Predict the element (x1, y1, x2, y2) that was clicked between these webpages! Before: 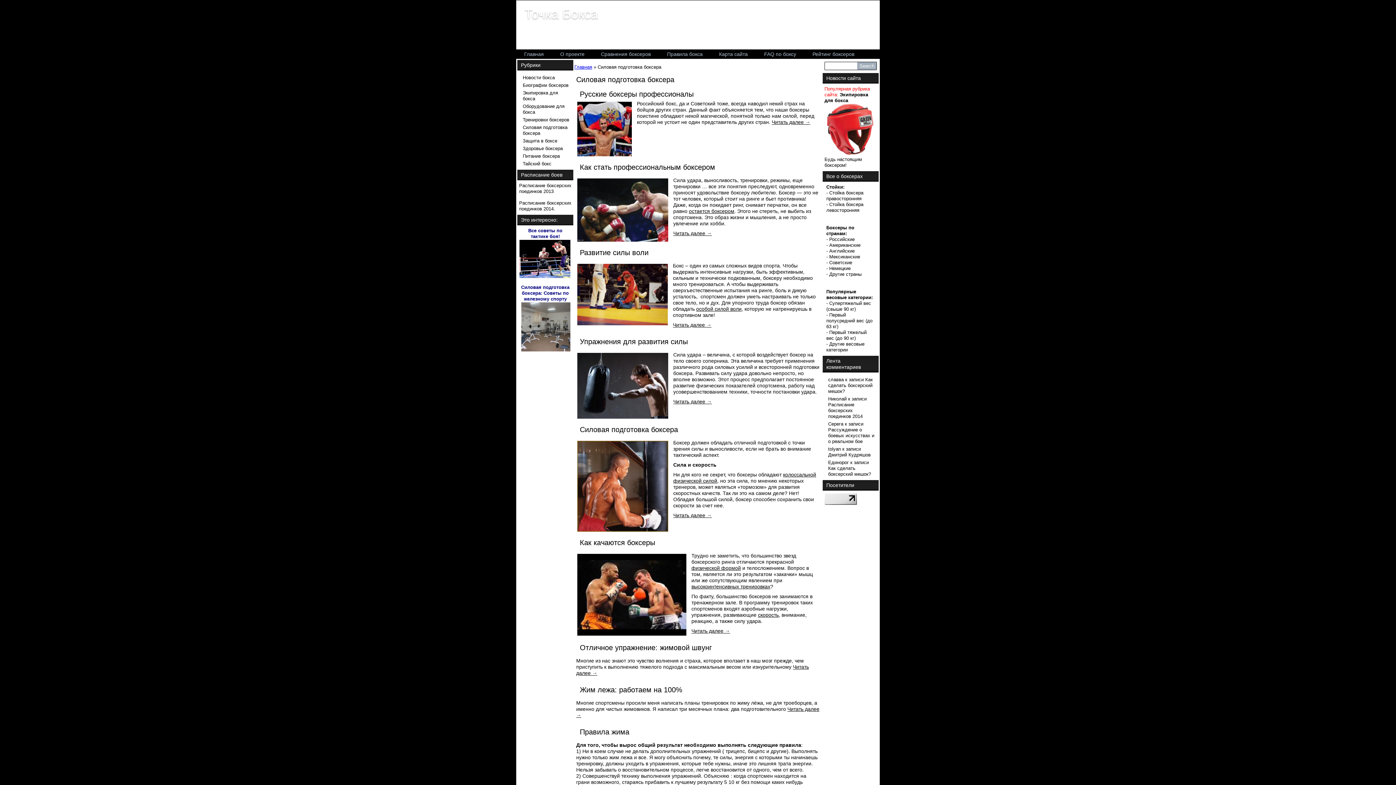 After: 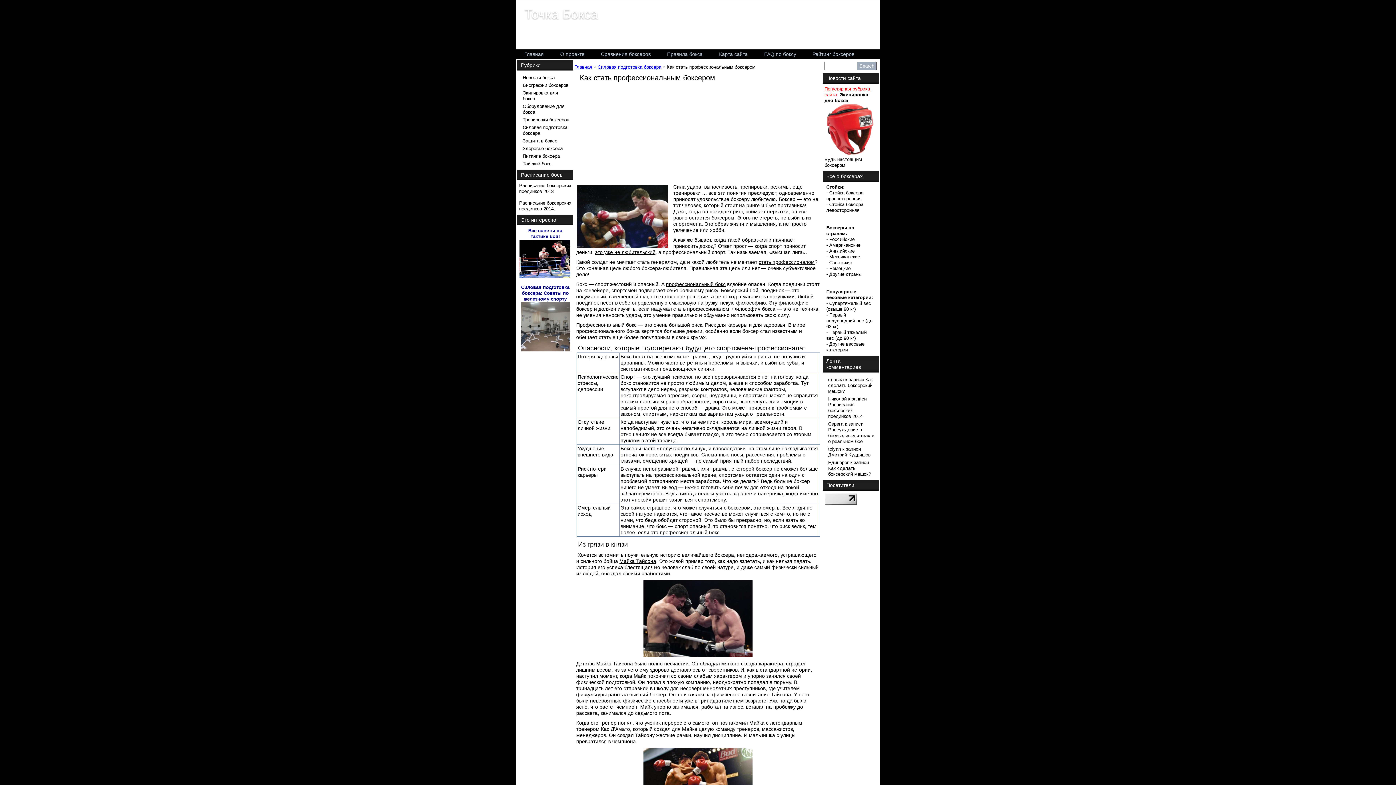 Action: label: Как стать профессиональным боксером bbox: (580, 163, 715, 171)